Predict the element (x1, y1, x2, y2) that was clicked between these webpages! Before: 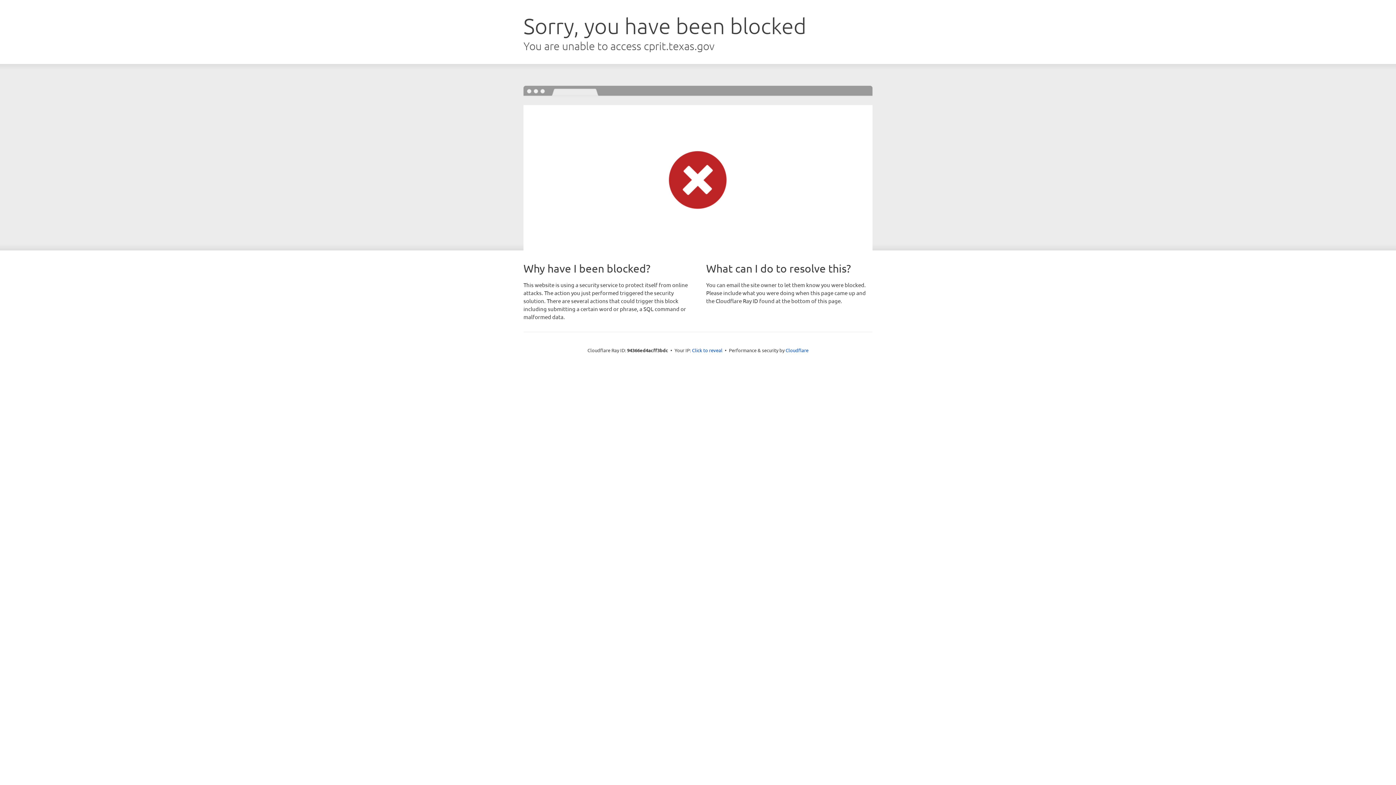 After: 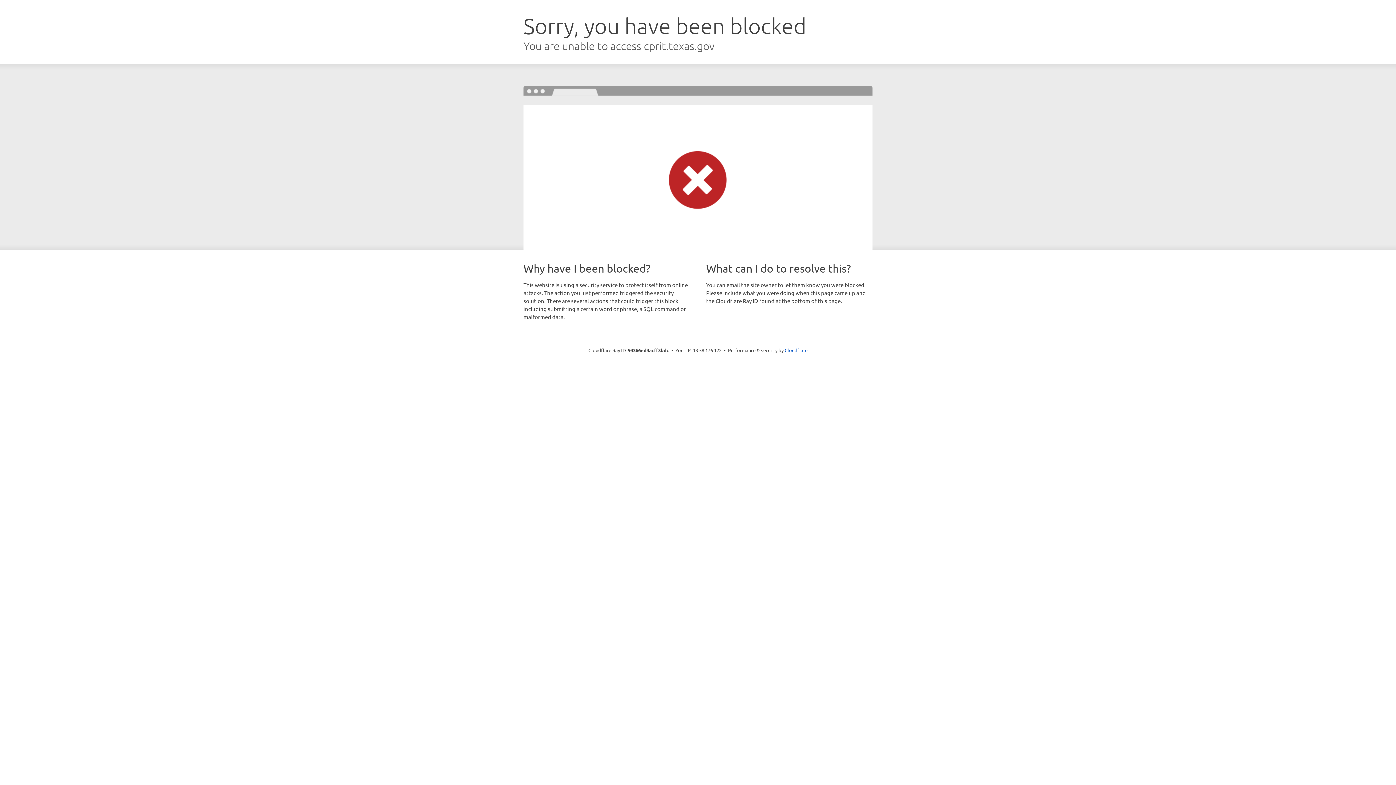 Action: label: Click to reveal bbox: (692, 346, 722, 353)